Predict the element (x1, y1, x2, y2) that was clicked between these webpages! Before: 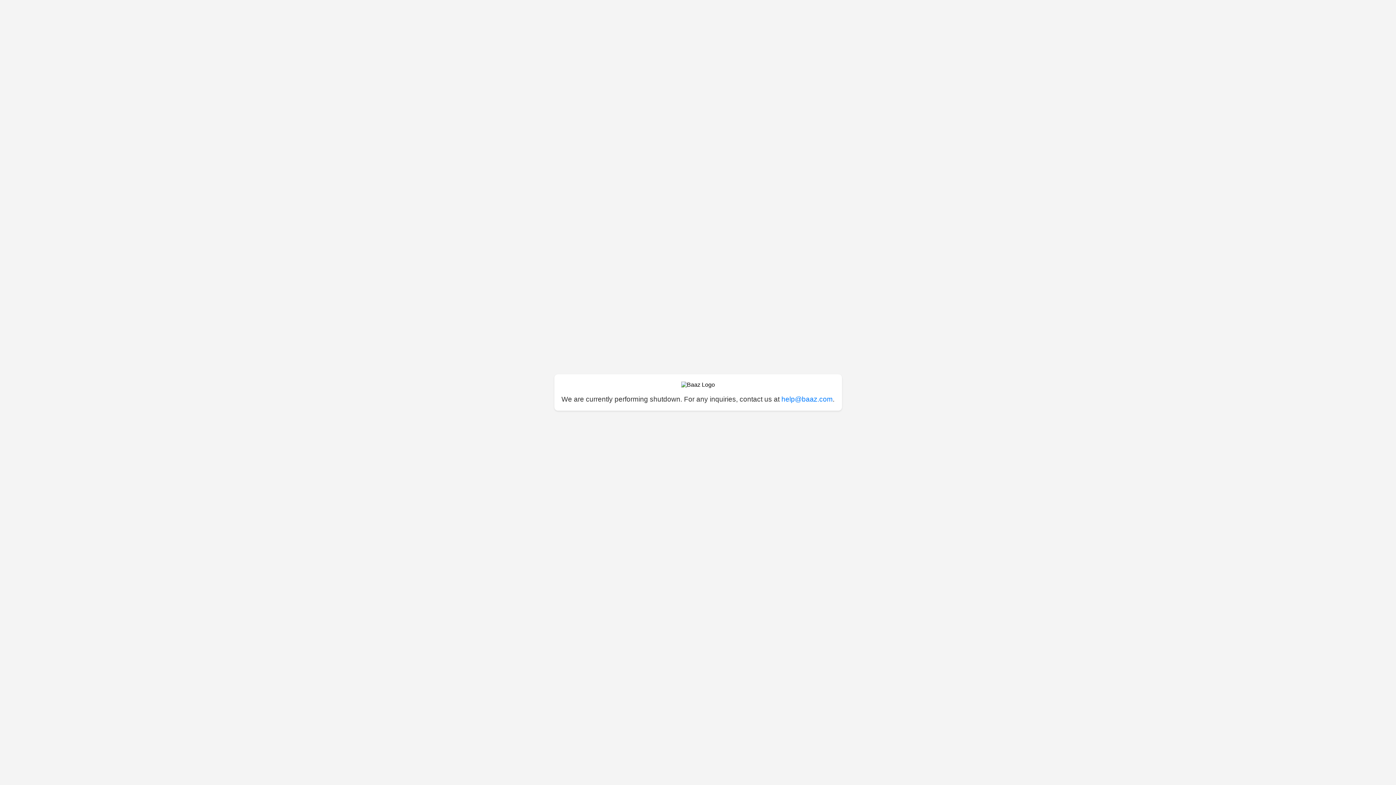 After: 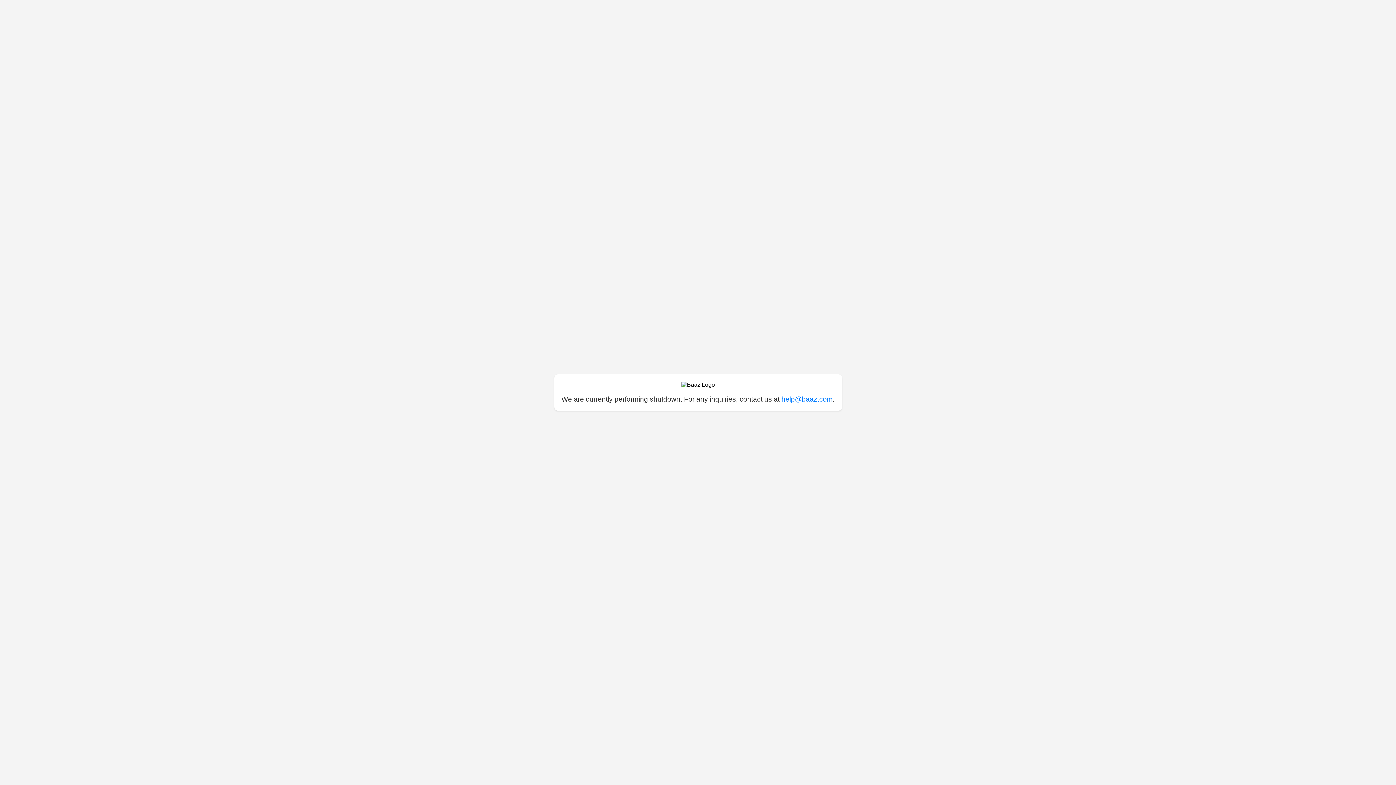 Action: label: help@baaz.com bbox: (781, 395, 832, 403)